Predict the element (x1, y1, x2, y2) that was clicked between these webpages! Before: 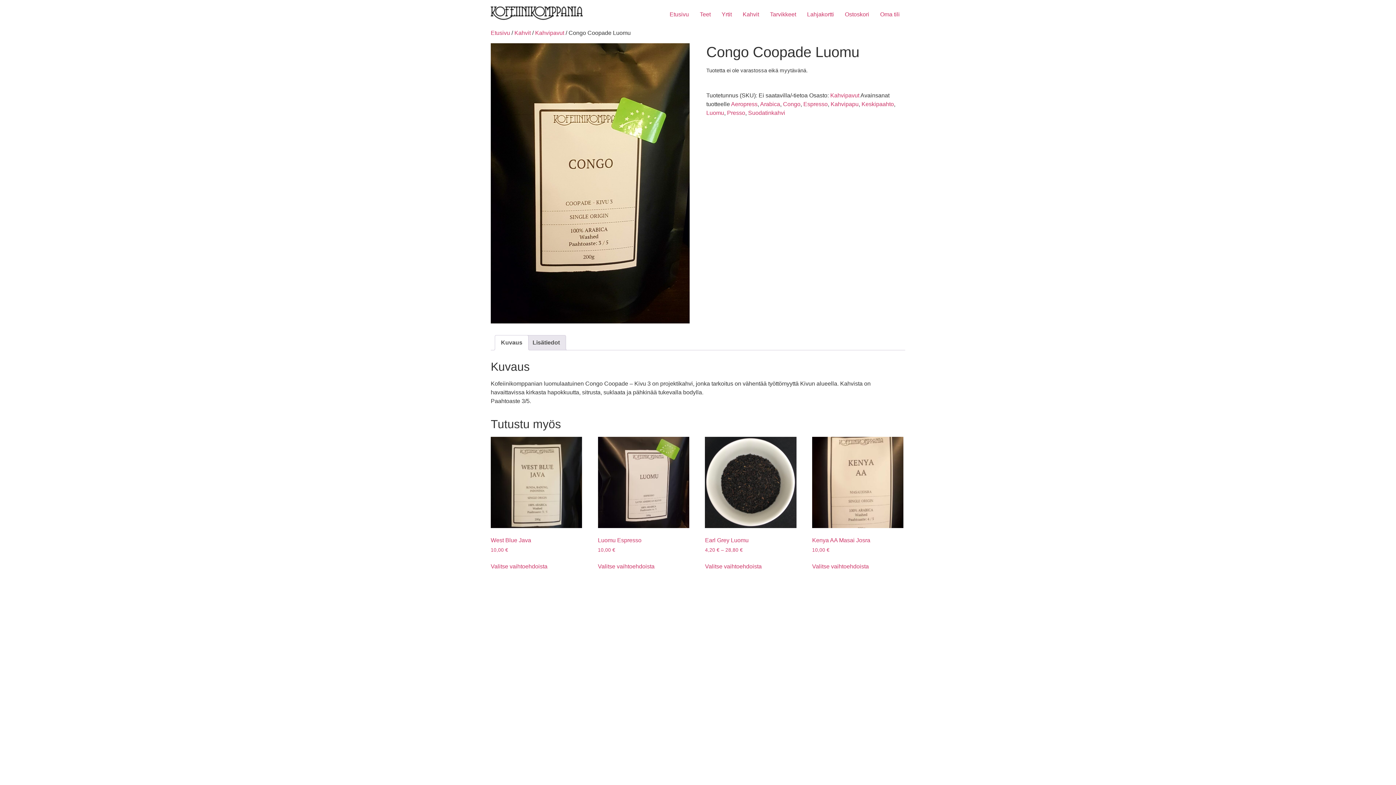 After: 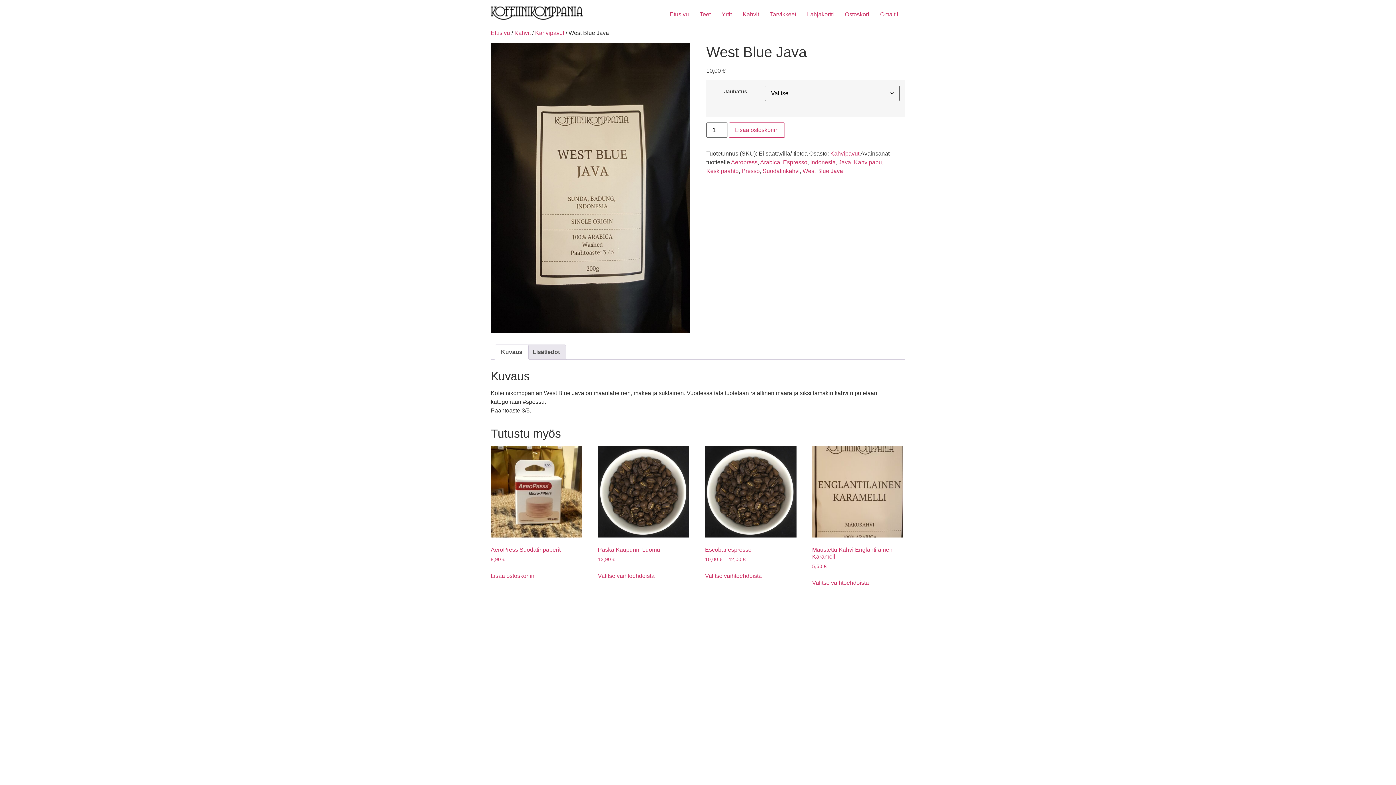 Action: label: Valitse valinnat “West Blue Java” bbox: (490, 562, 547, 571)